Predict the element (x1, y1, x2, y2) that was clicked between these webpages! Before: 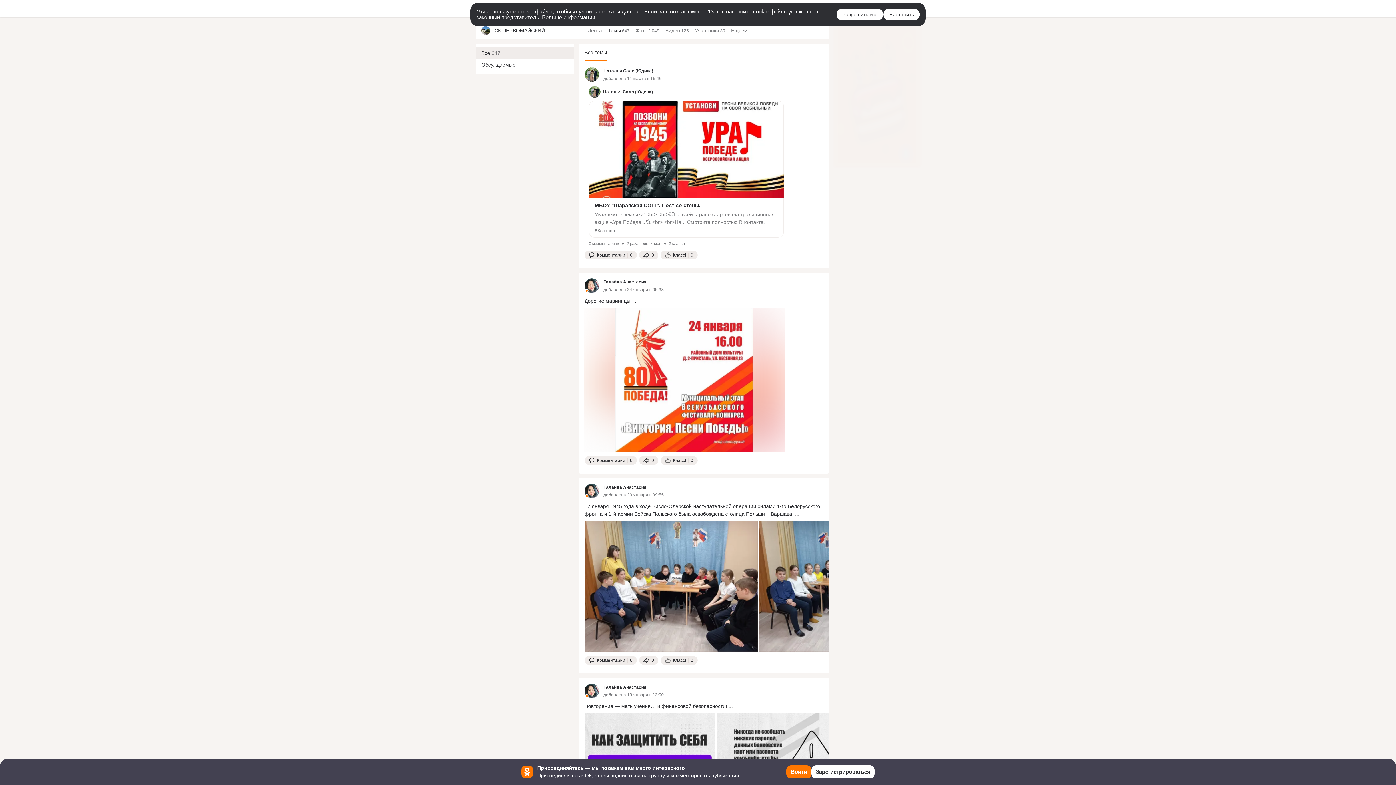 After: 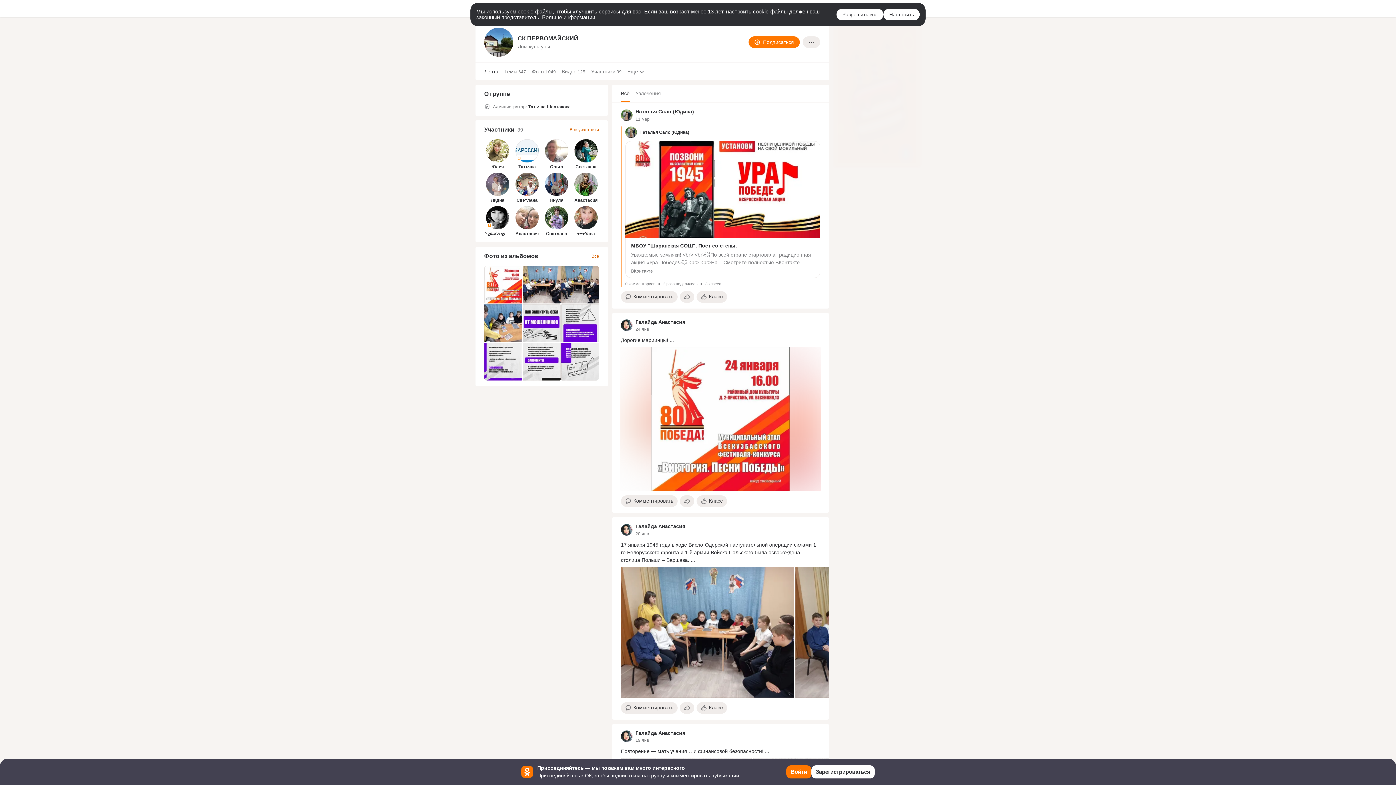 Action: bbox: (481, 30, 490, 36)